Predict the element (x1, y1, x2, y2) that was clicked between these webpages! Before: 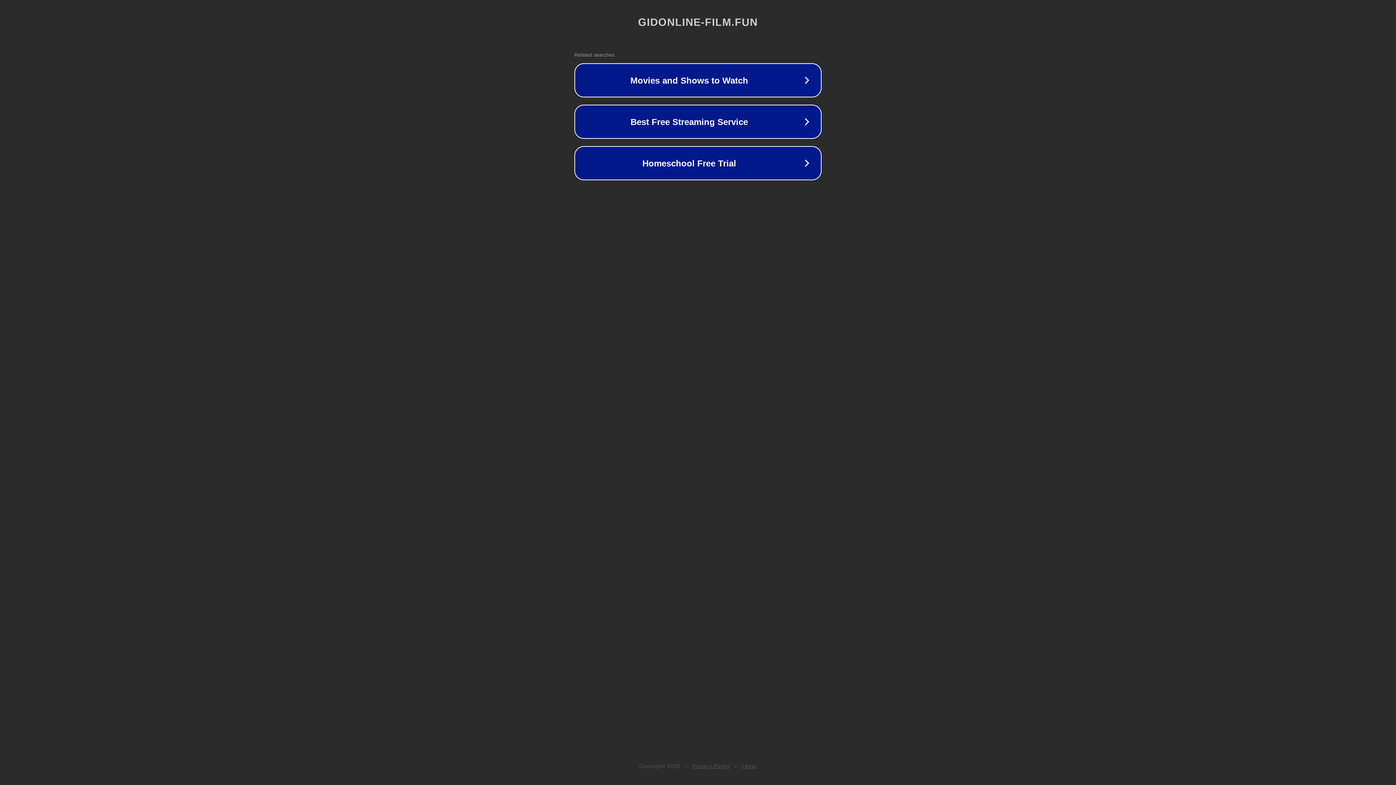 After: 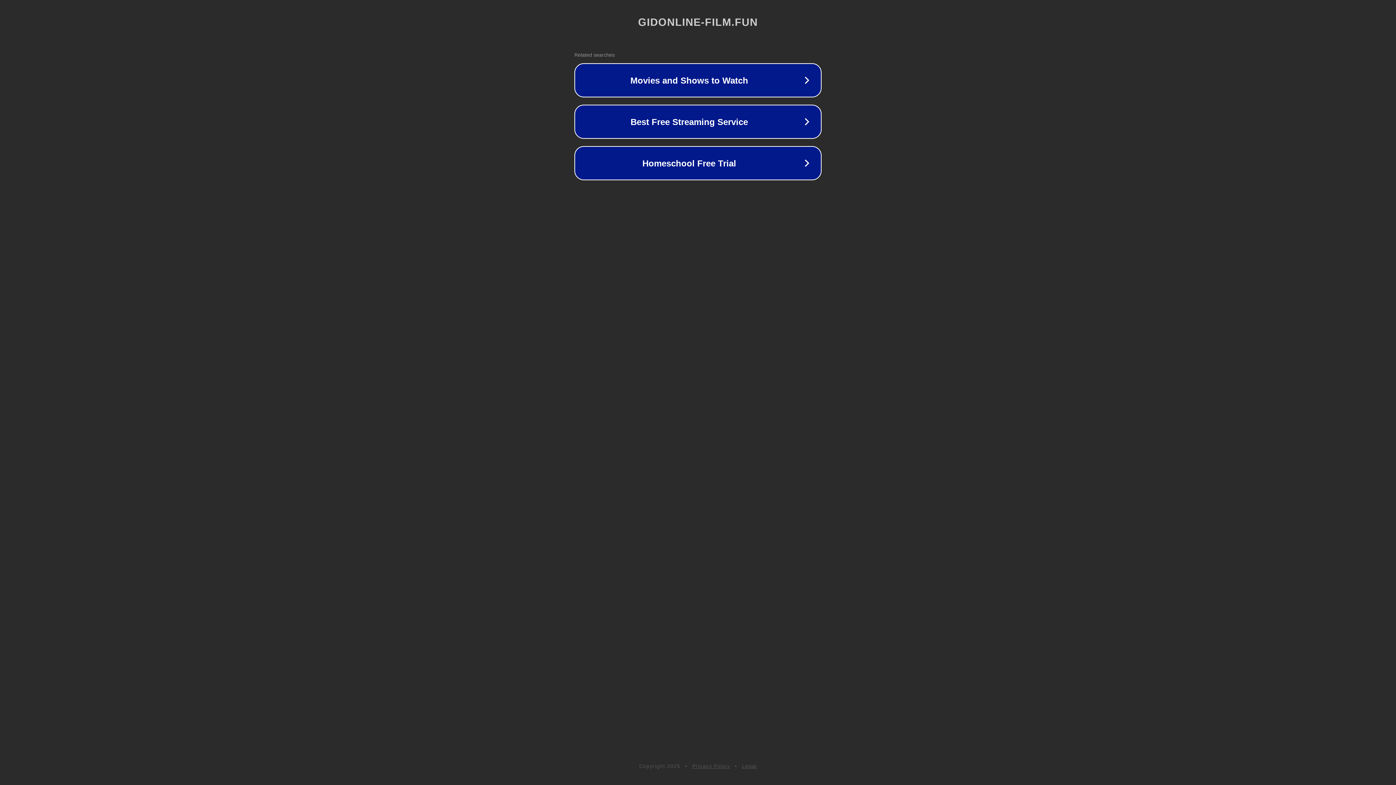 Action: label: Privacy Policy bbox: (692, 763, 730, 769)